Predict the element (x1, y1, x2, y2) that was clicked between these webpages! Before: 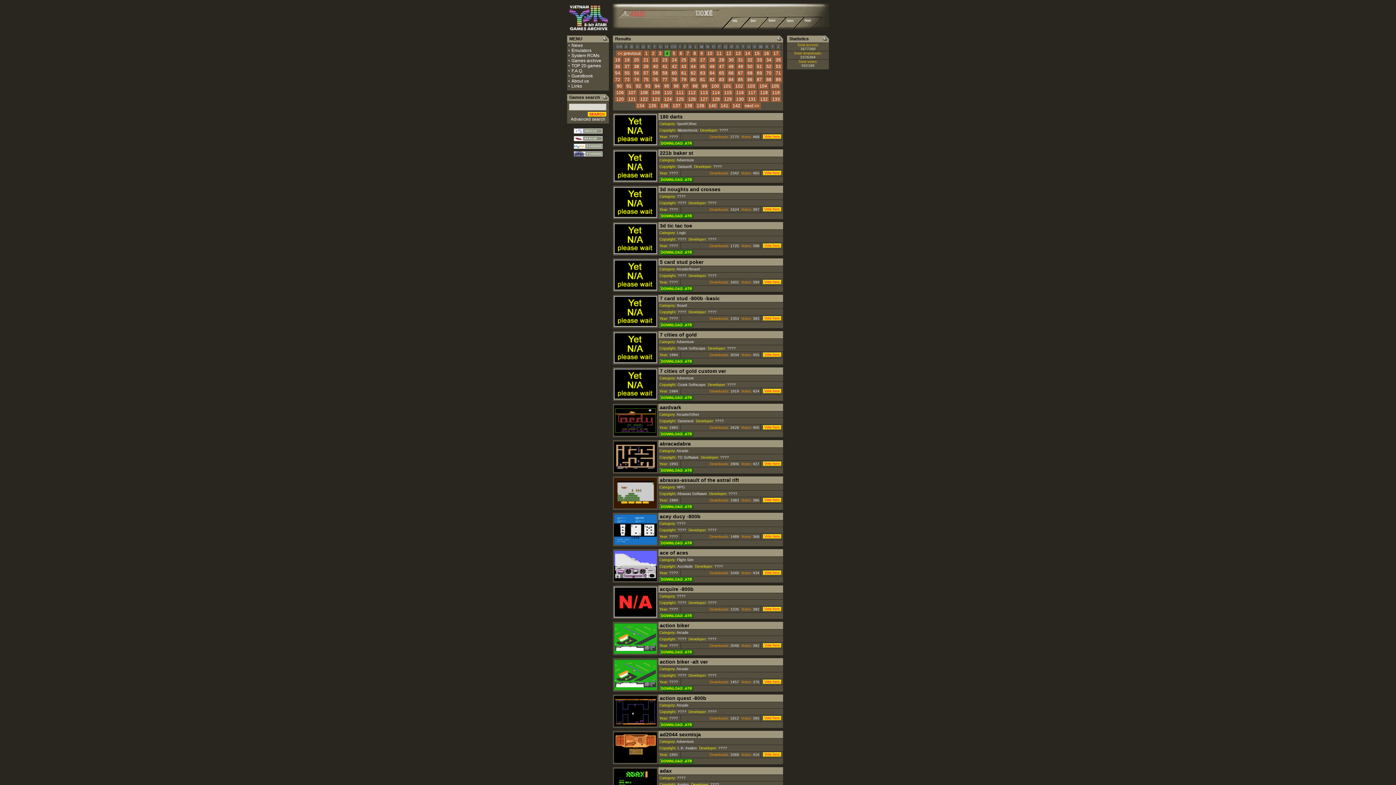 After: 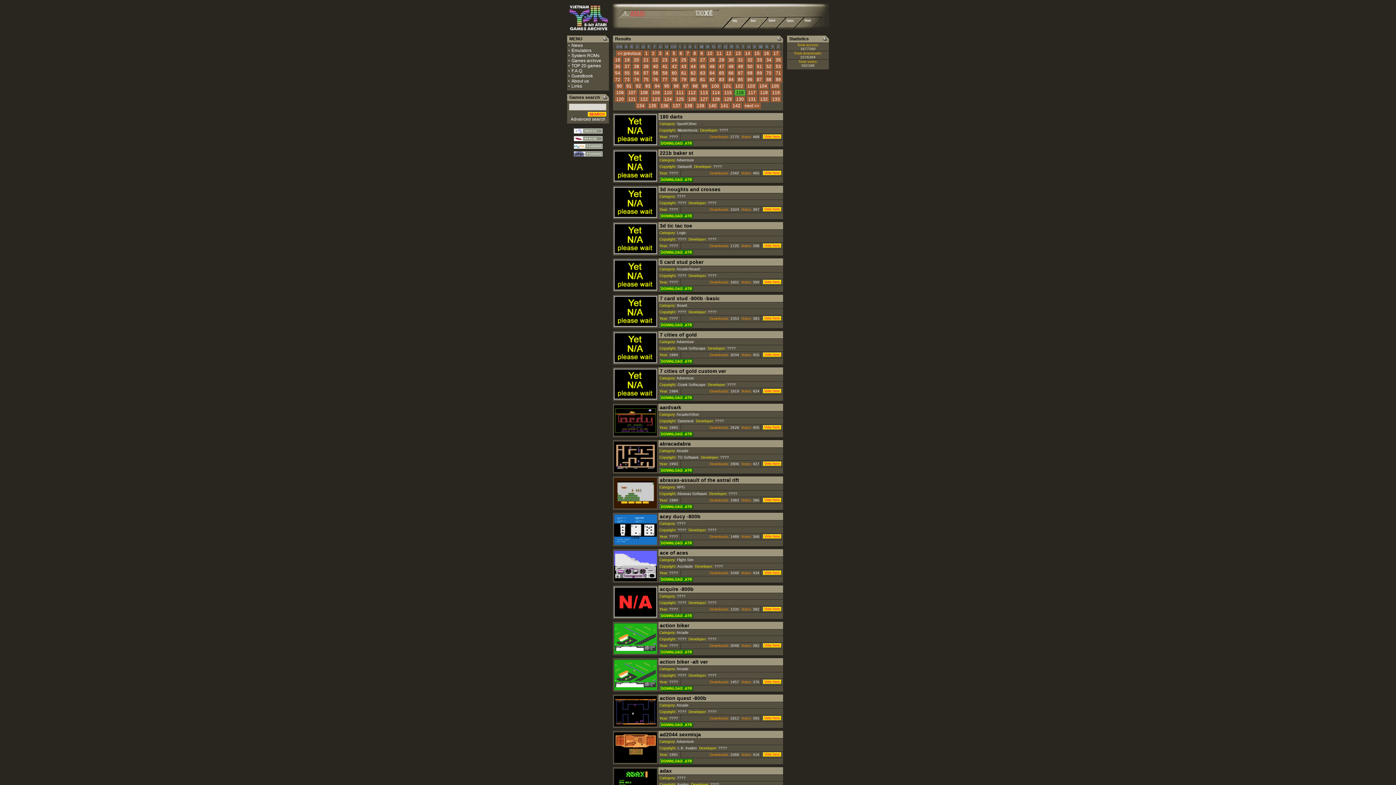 Action: label: 116 bbox: (734, 89, 745, 95)